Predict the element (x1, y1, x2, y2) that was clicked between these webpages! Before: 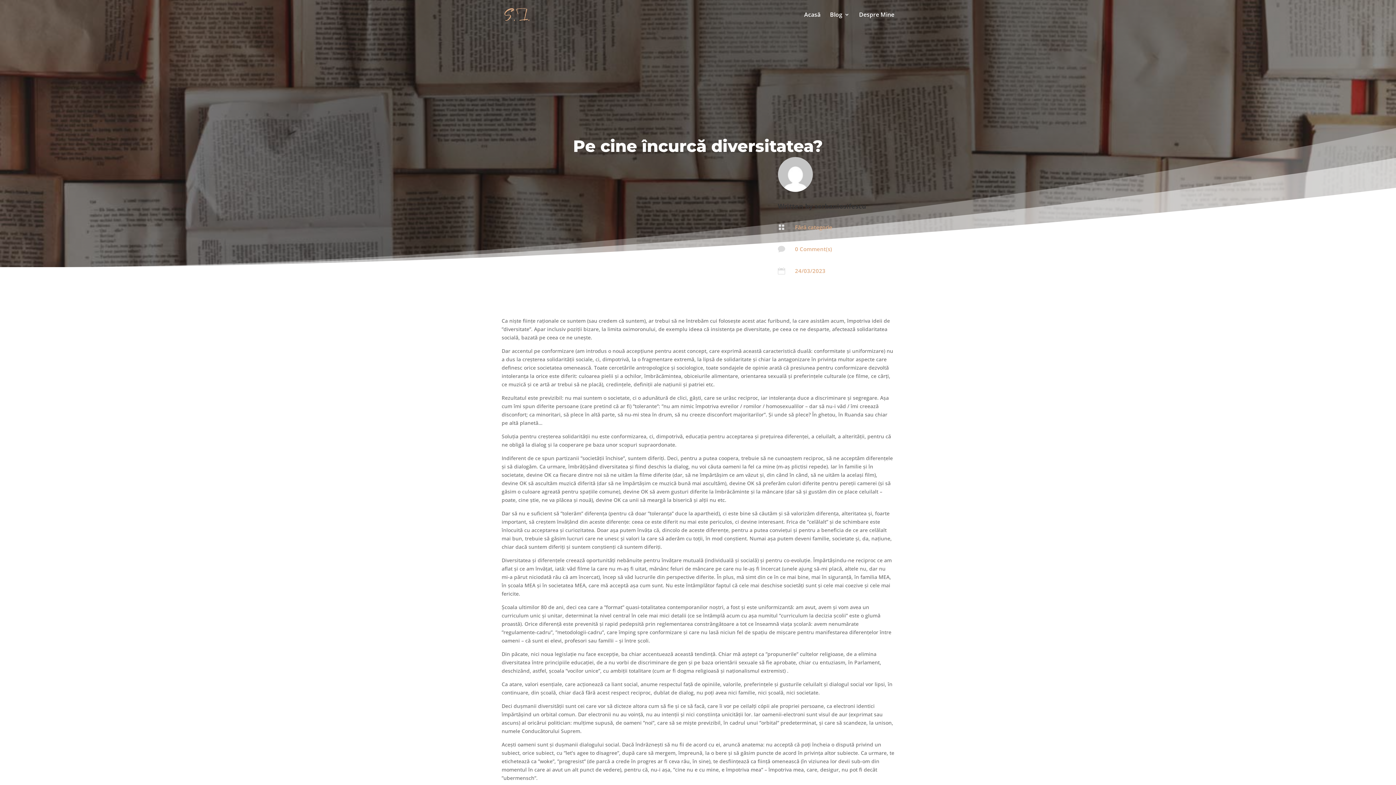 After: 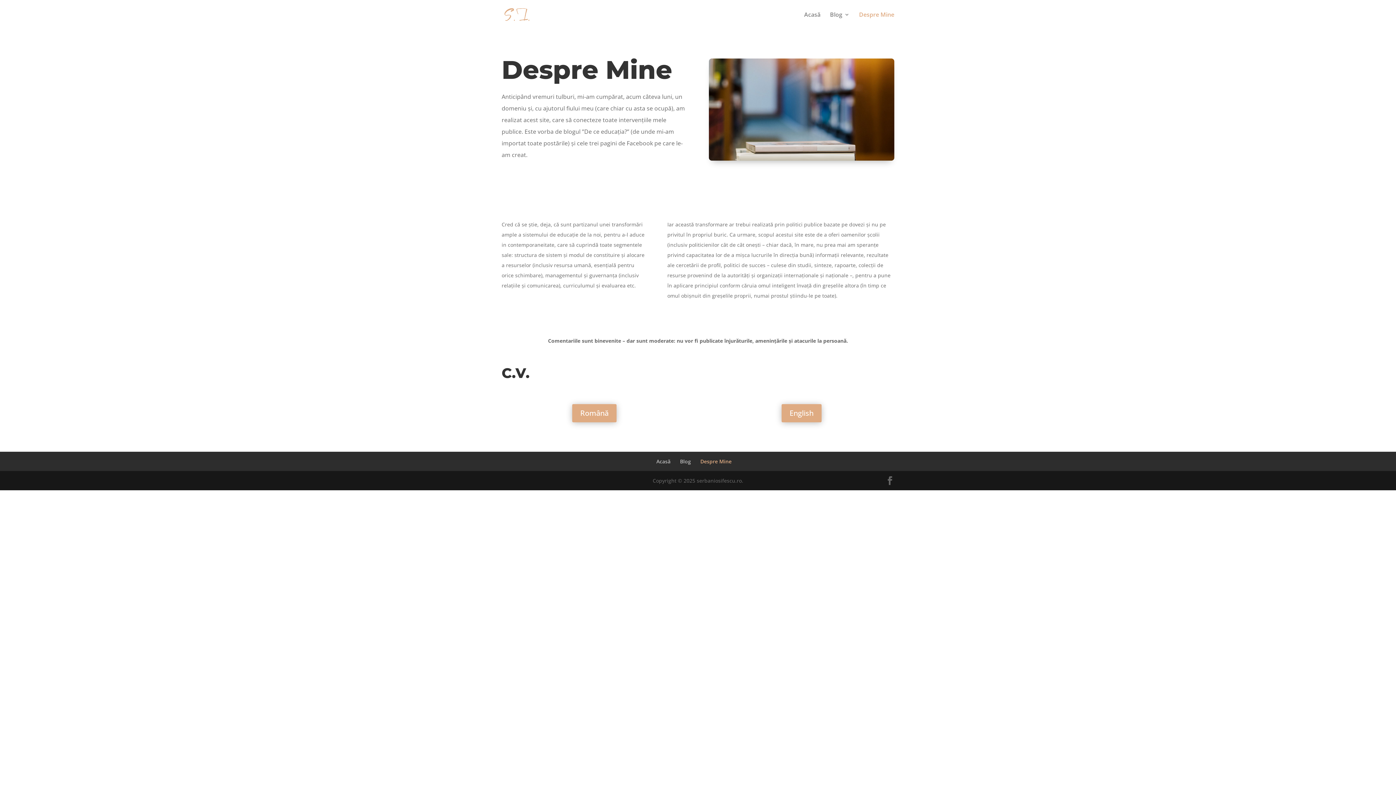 Action: label: Despre Mine bbox: (859, 12, 894, 29)